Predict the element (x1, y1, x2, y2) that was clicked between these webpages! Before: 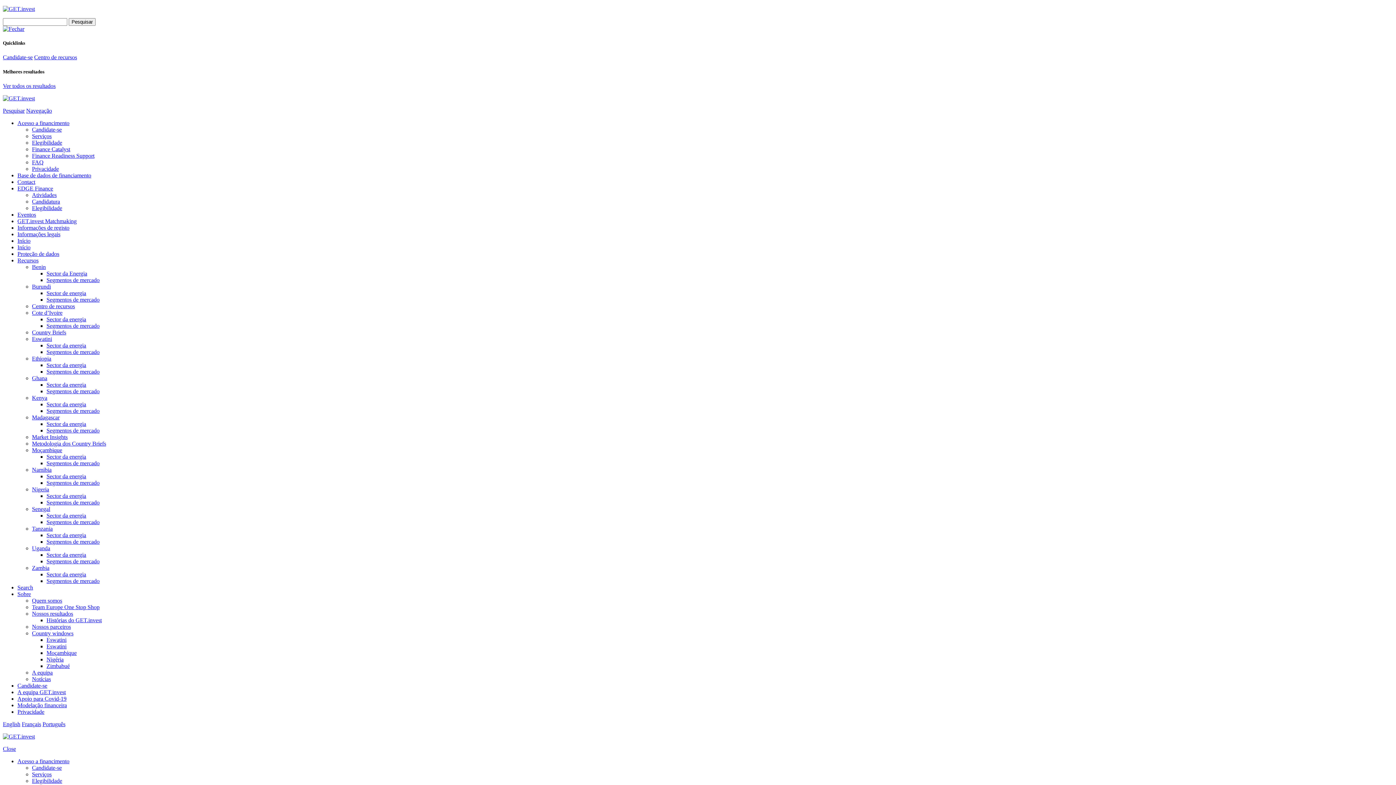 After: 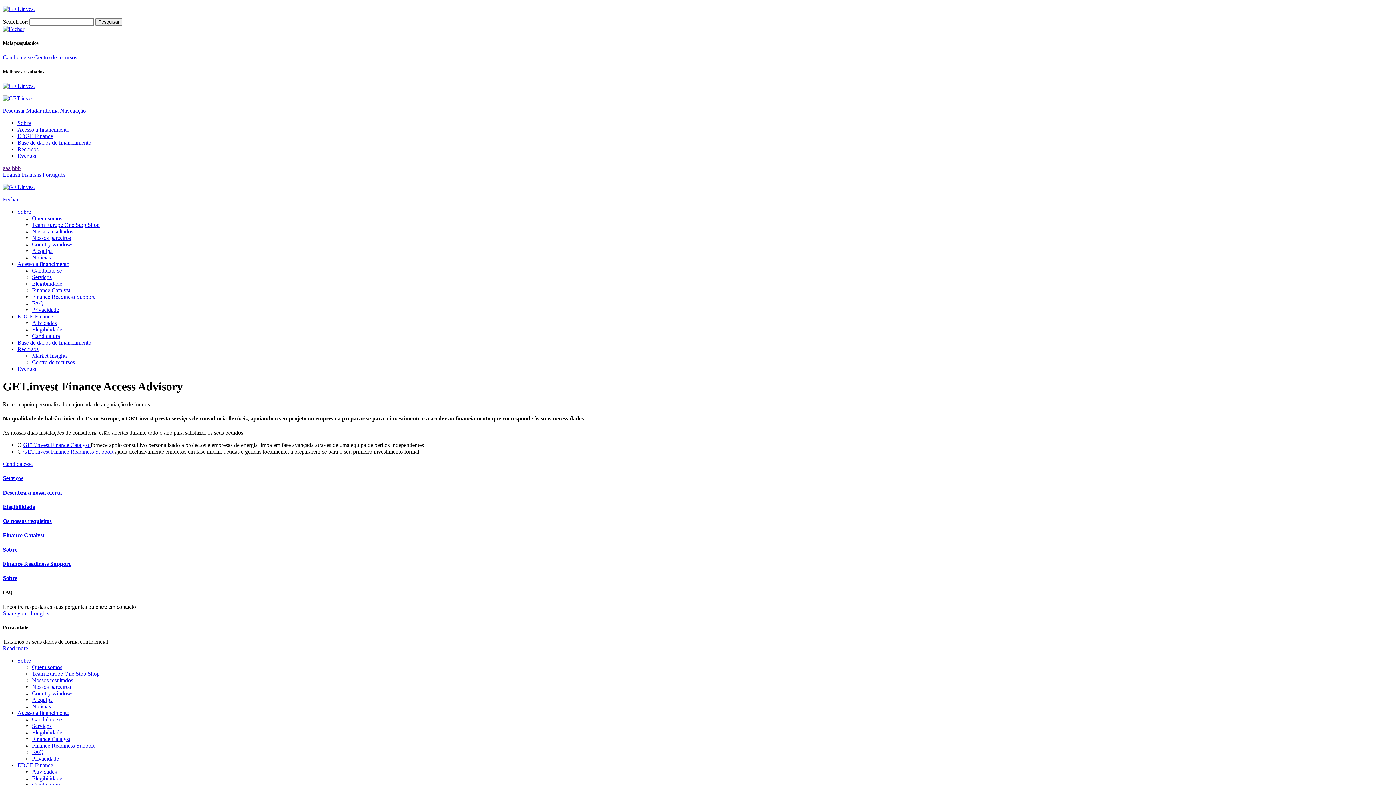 Action: label: Acesso a financimento bbox: (17, 119, 69, 126)